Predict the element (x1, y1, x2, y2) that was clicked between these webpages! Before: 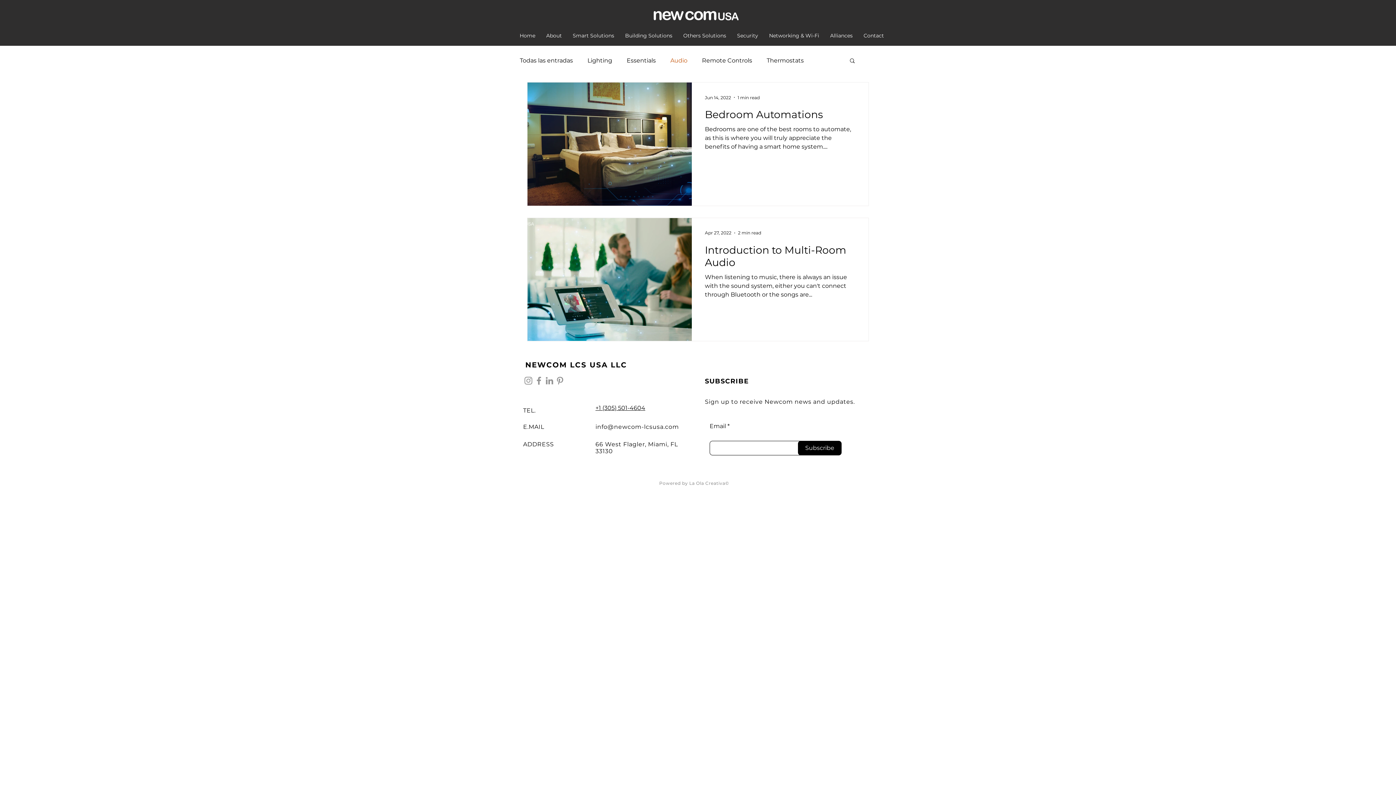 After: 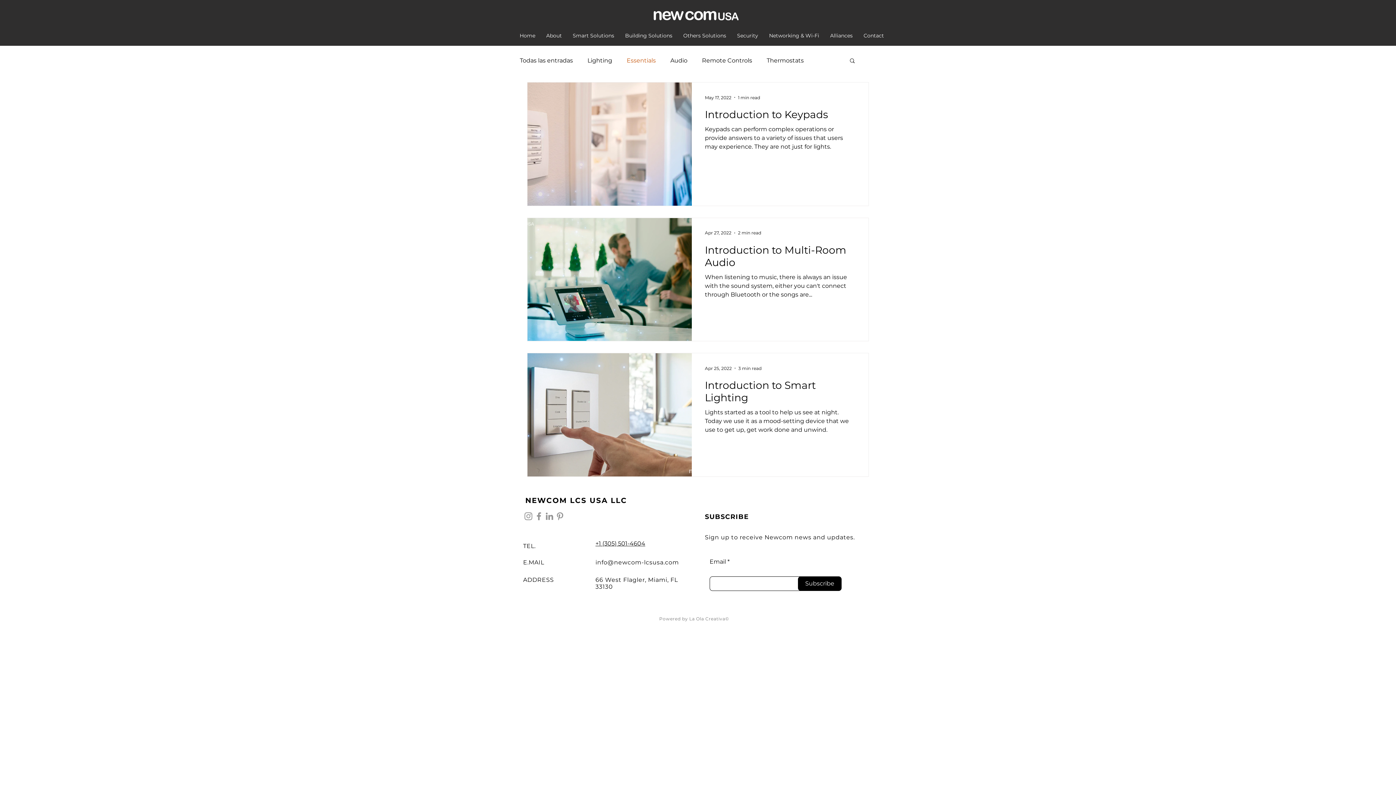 Action: label: Essentials bbox: (626, 56, 656, 63)